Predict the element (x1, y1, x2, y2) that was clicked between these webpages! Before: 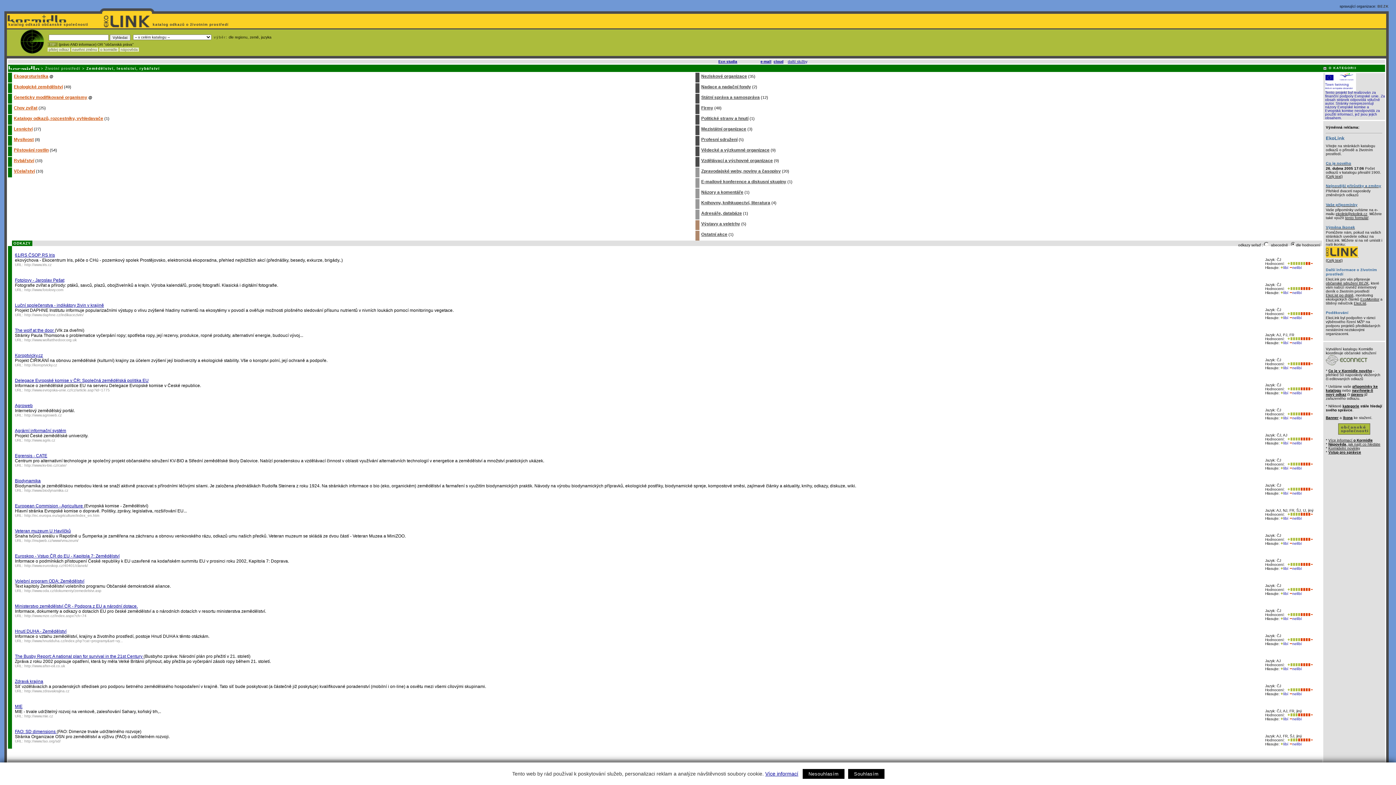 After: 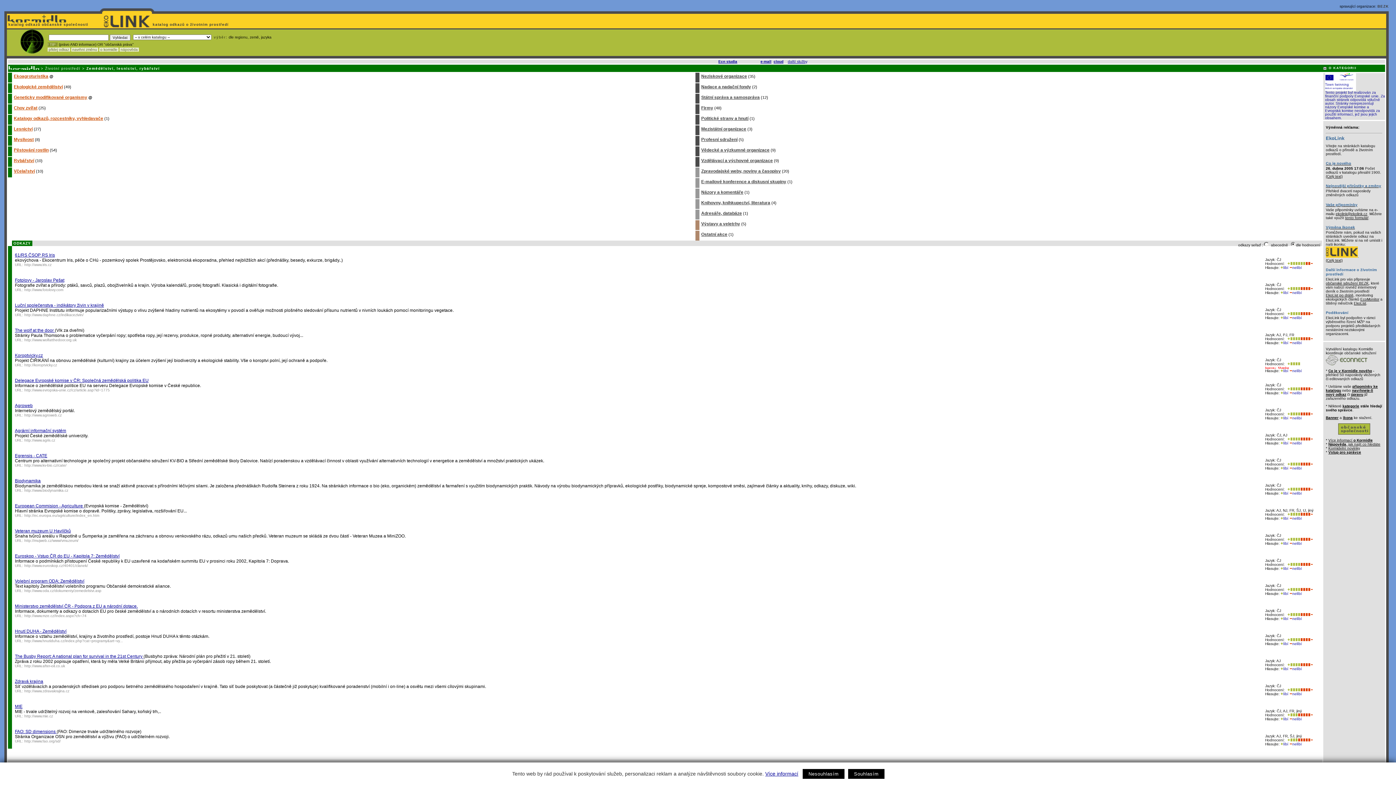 Action: bbox: (1300, 362, 1313, 366)